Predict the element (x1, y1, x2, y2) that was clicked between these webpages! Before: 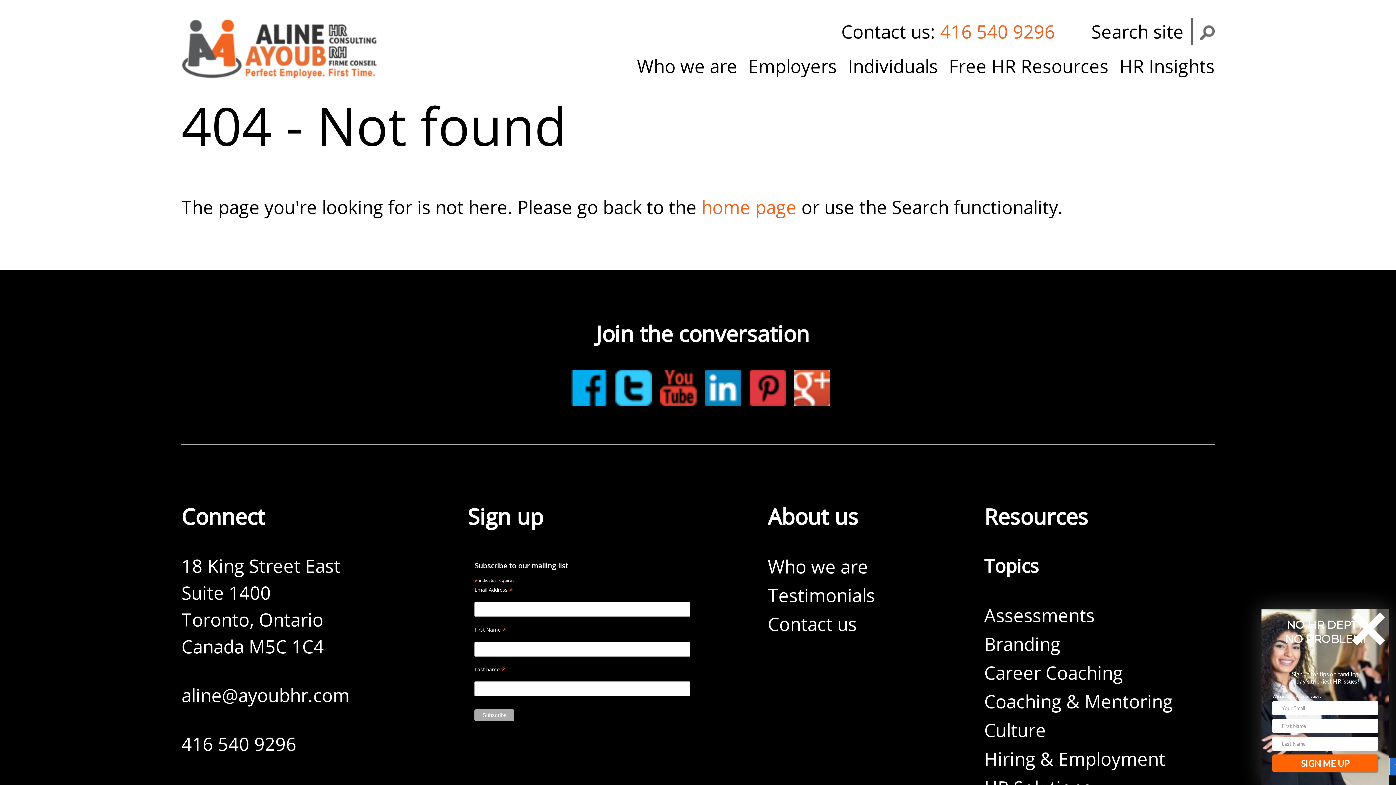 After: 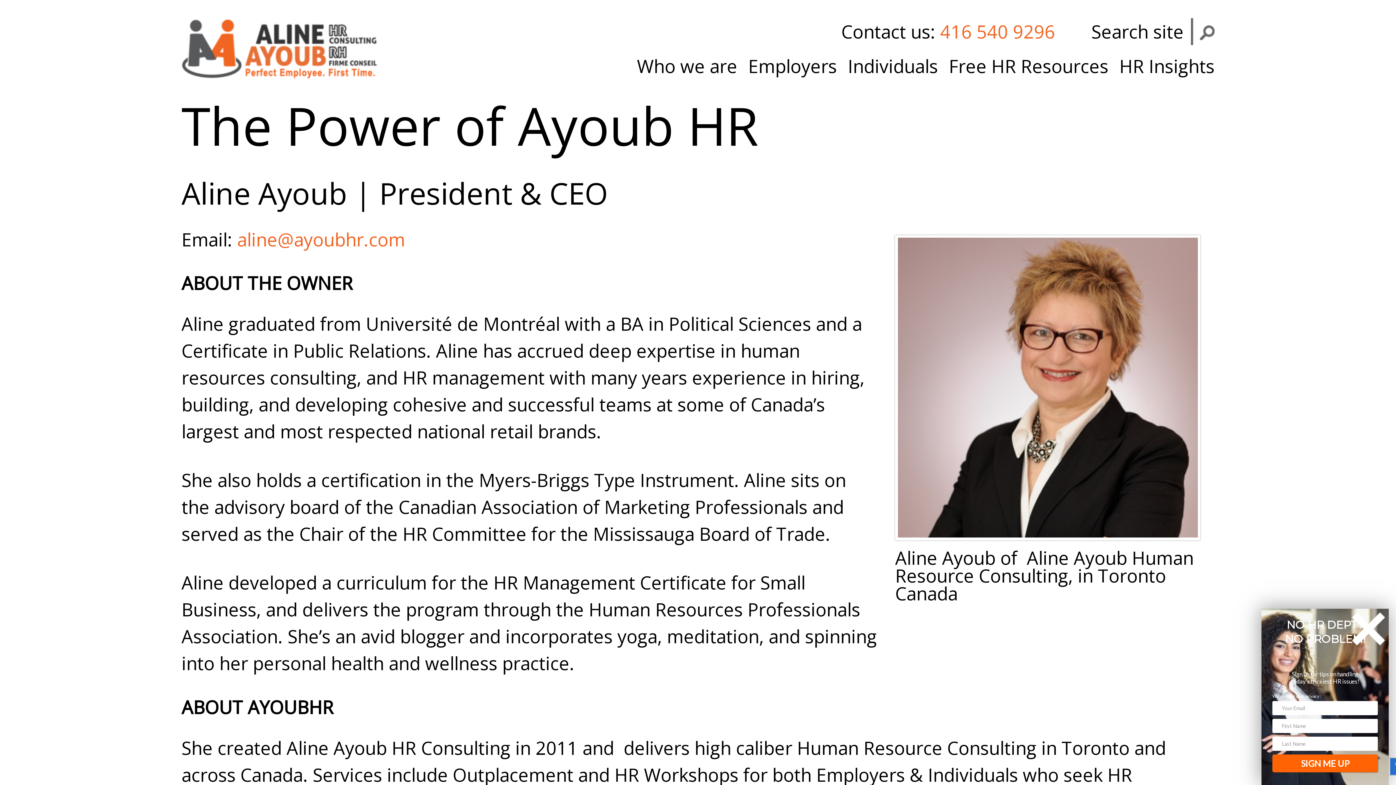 Action: label: Who we are bbox: (637, 53, 737, 78)